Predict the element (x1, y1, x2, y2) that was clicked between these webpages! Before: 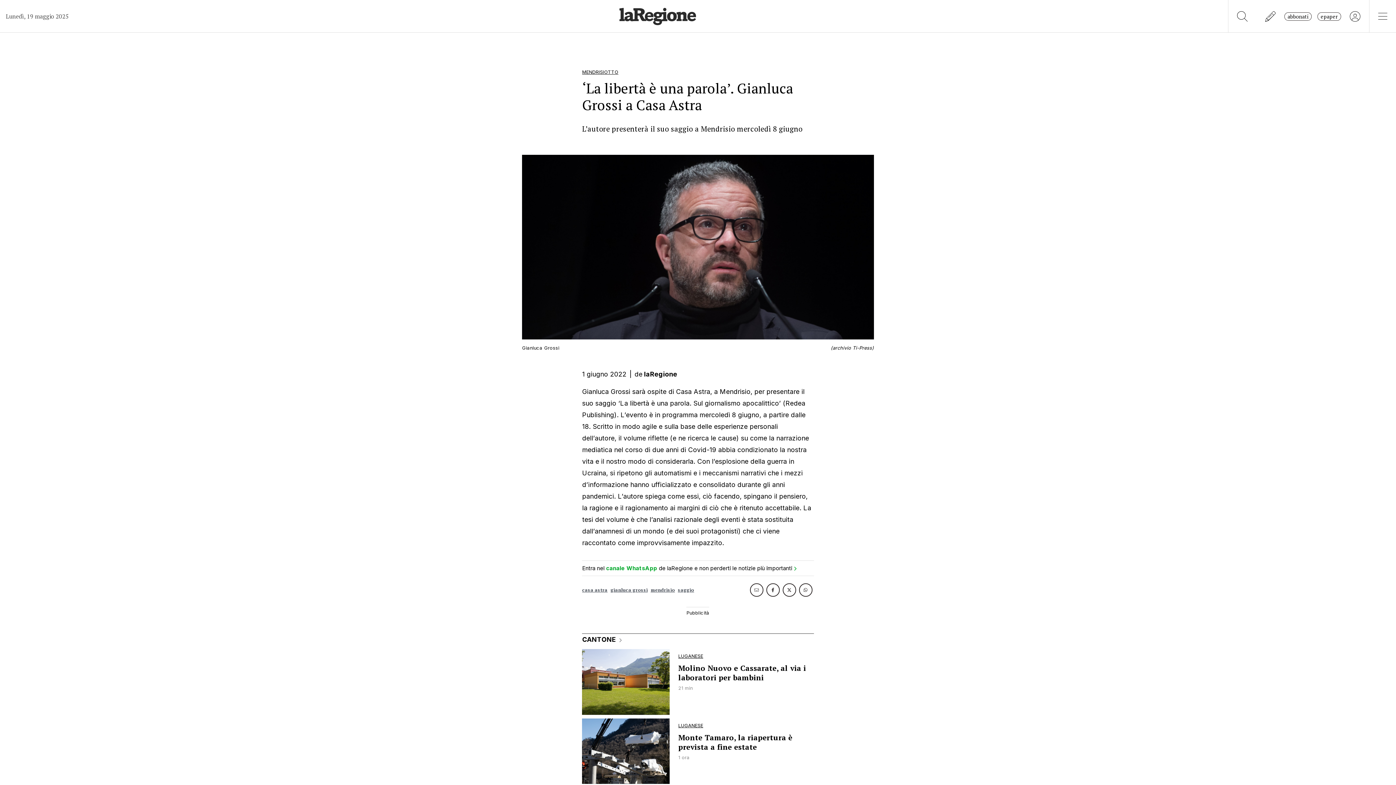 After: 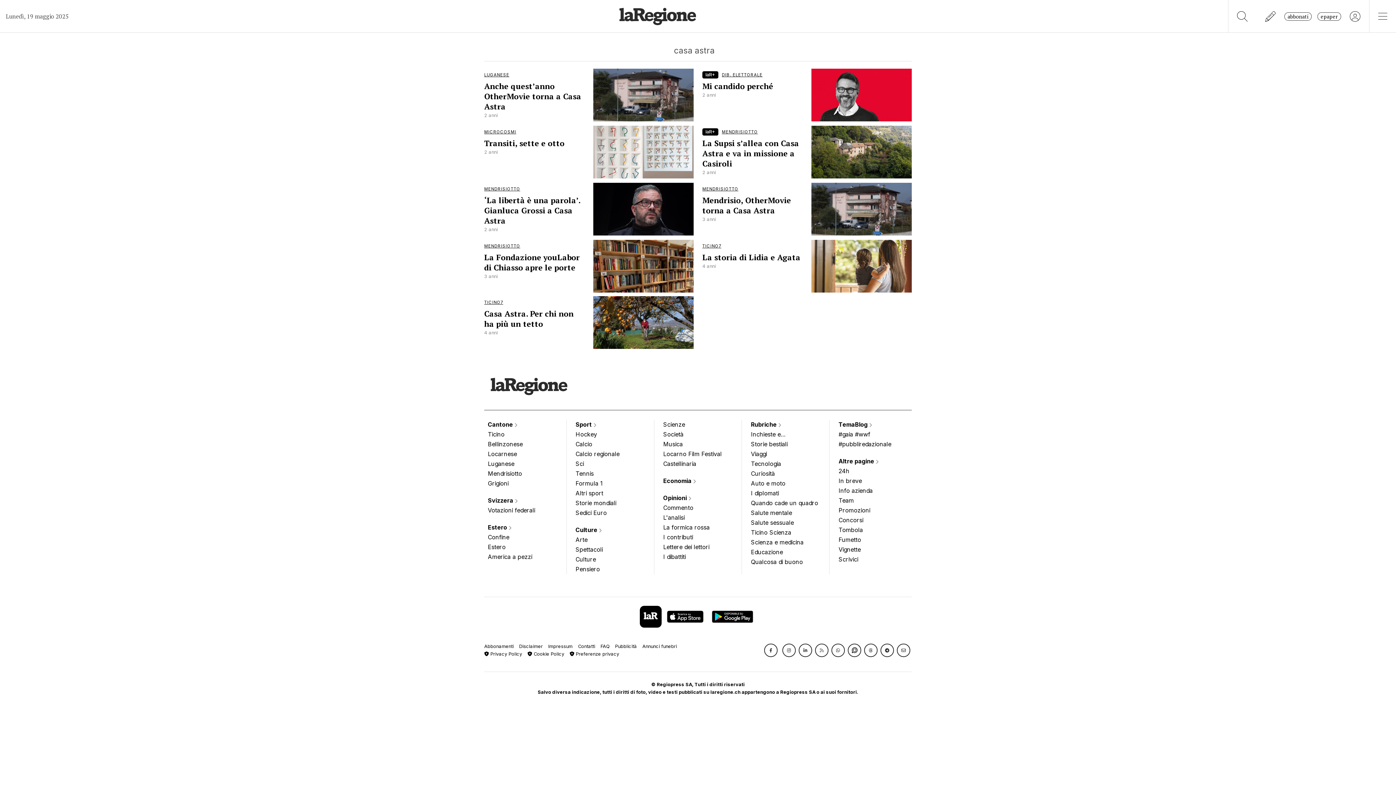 Action: label: casa astra bbox: (582, 584, 607, 596)